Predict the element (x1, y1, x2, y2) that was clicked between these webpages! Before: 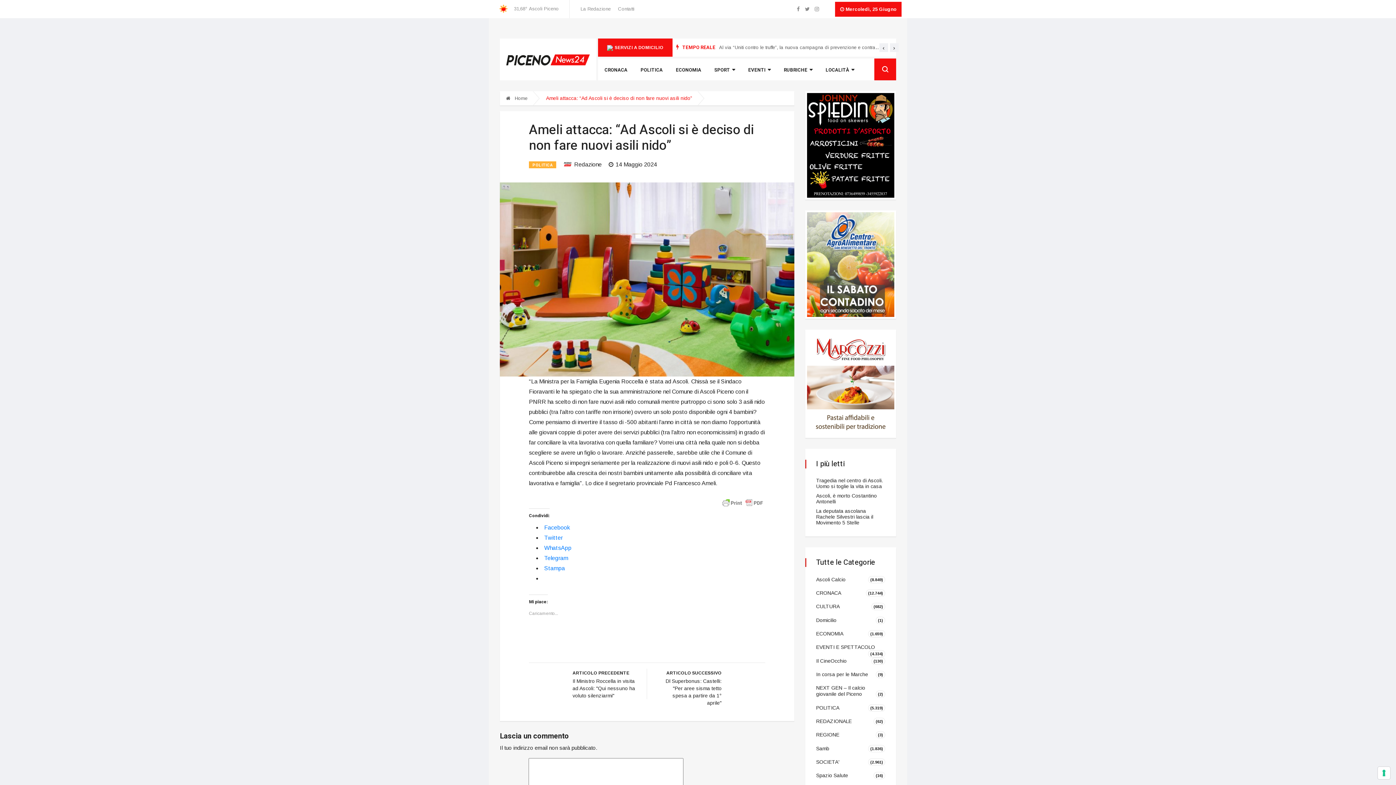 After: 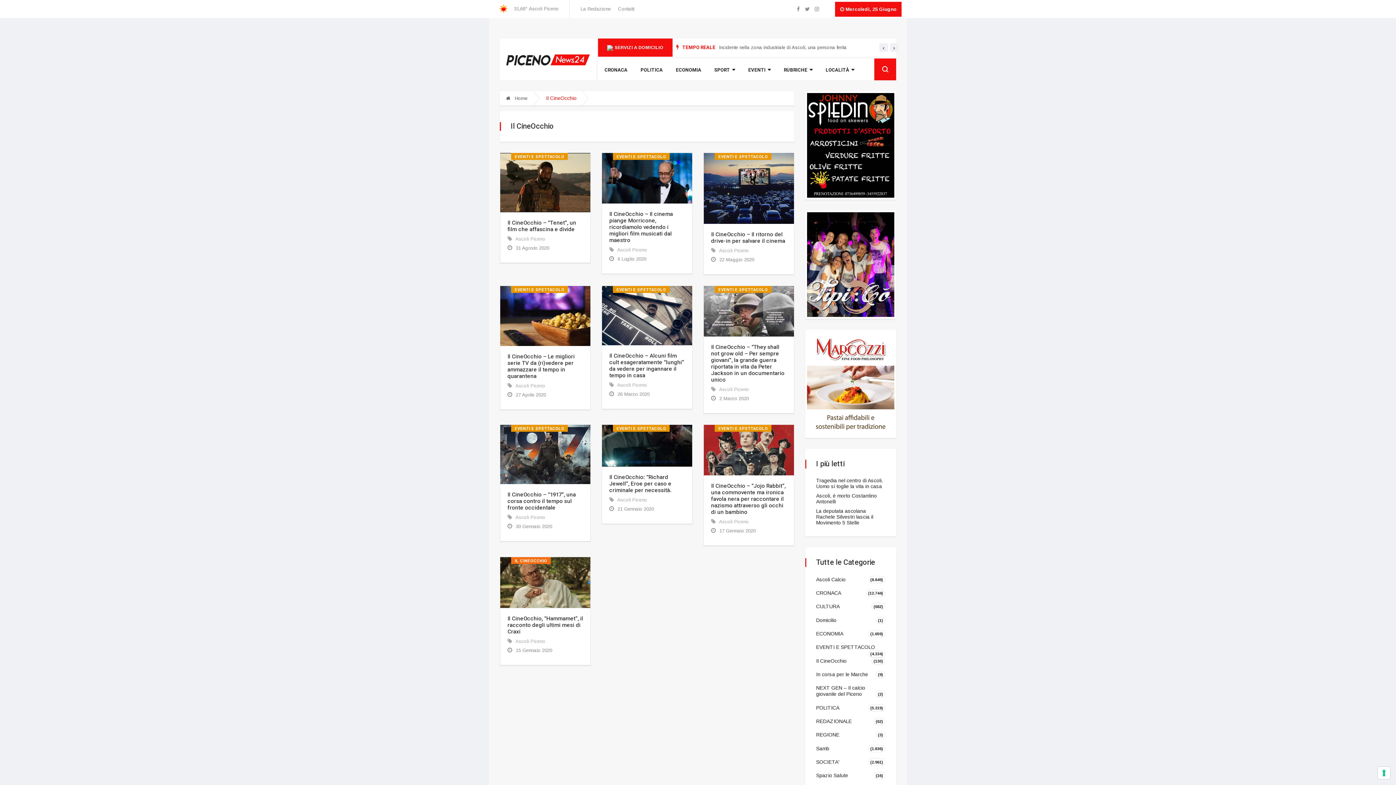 Action: bbox: (816, 658, 846, 663) label: Il CineOcchio